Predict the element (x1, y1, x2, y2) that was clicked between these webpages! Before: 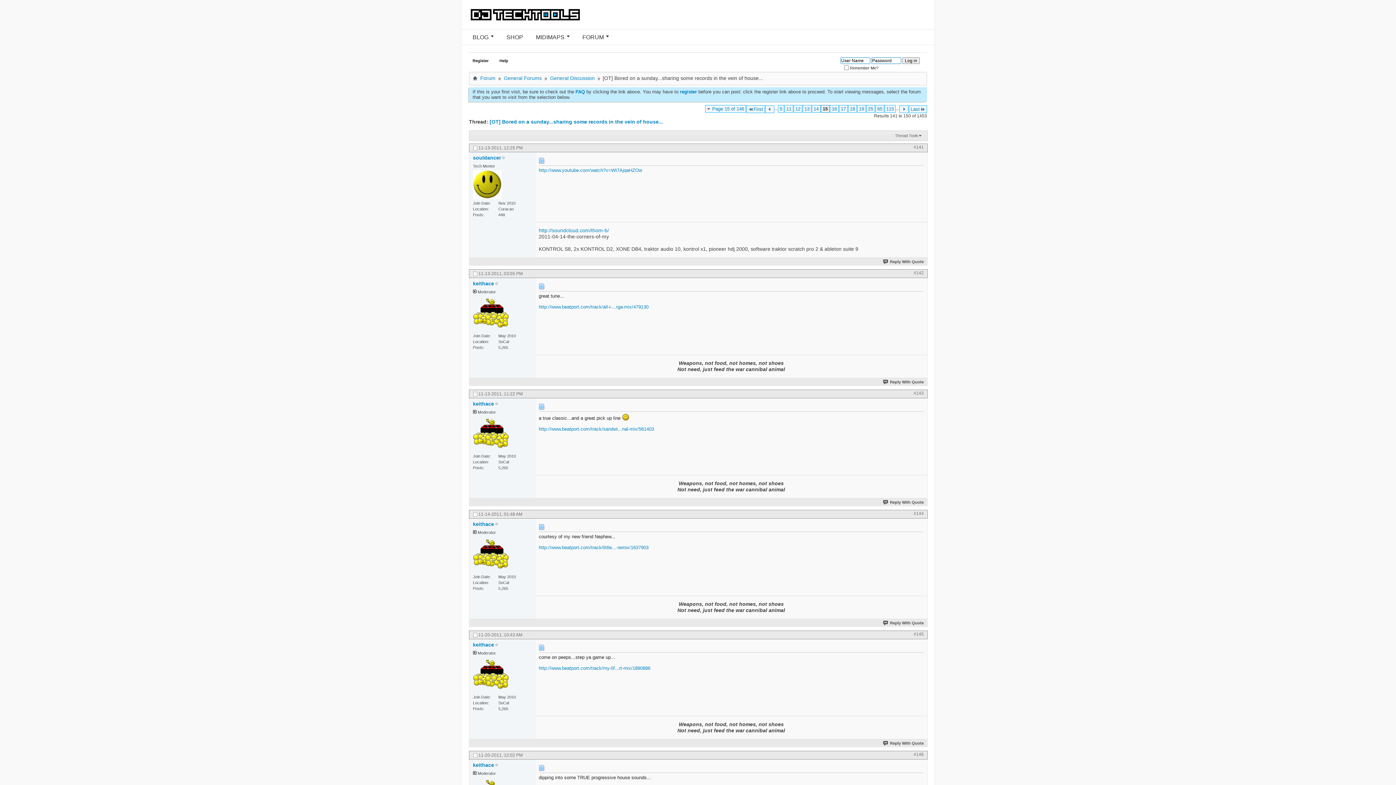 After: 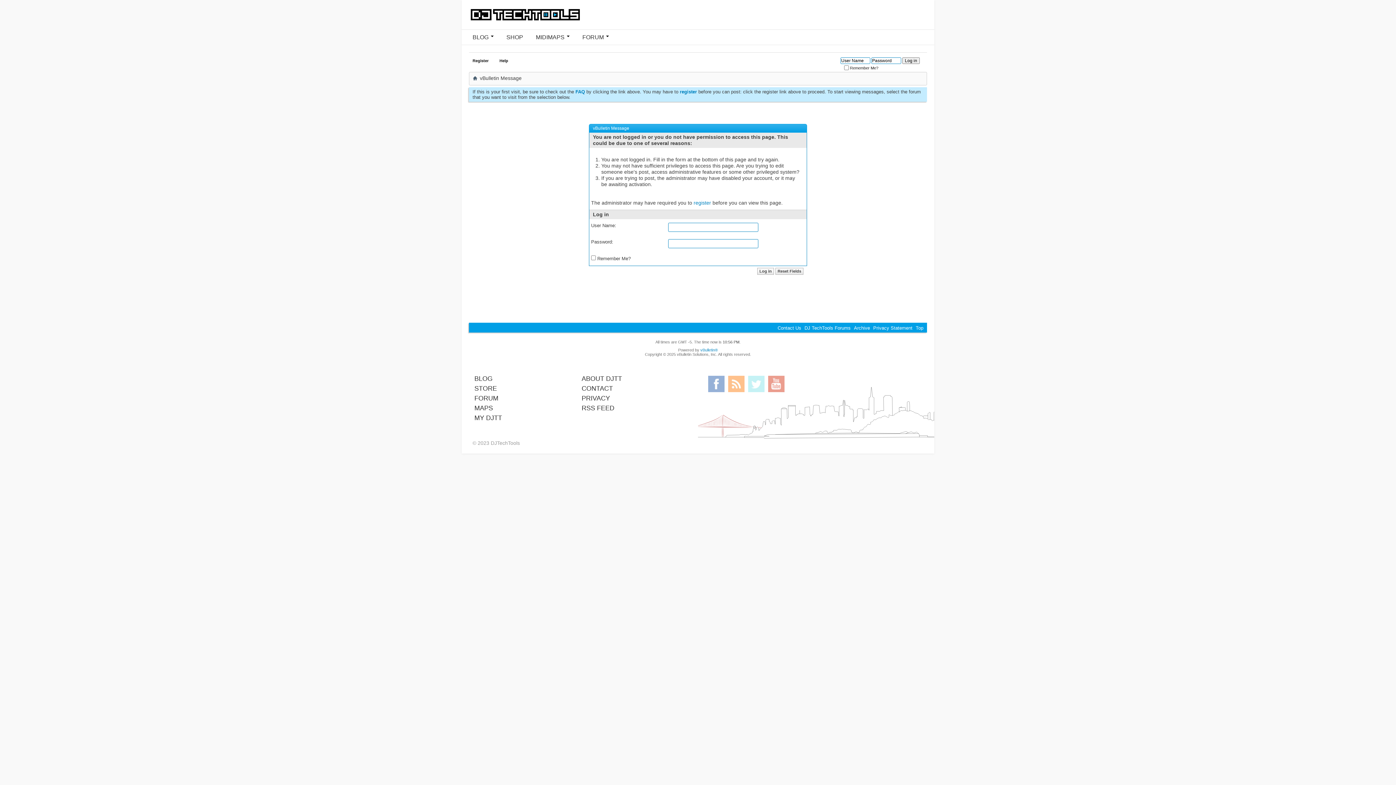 Action: bbox: (473, 657, 509, 693)